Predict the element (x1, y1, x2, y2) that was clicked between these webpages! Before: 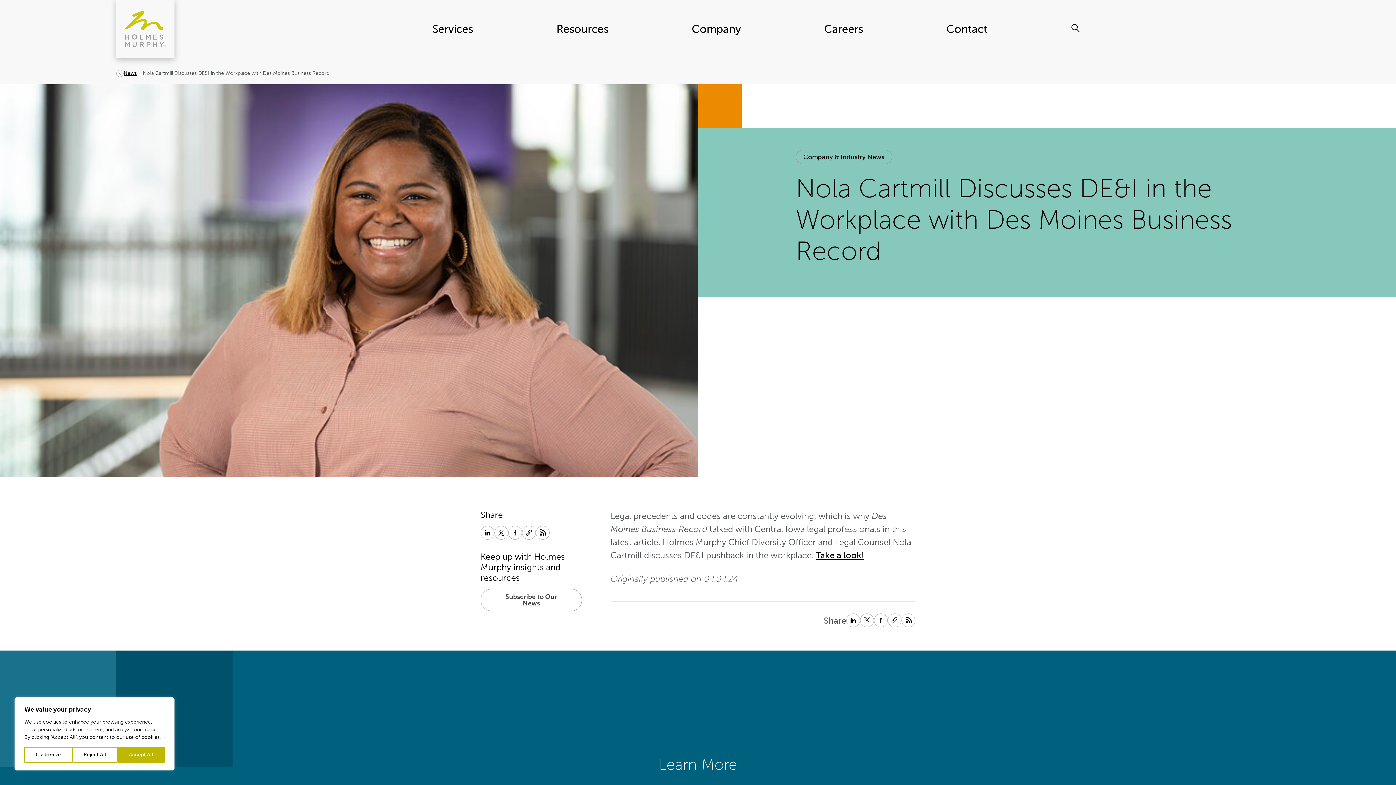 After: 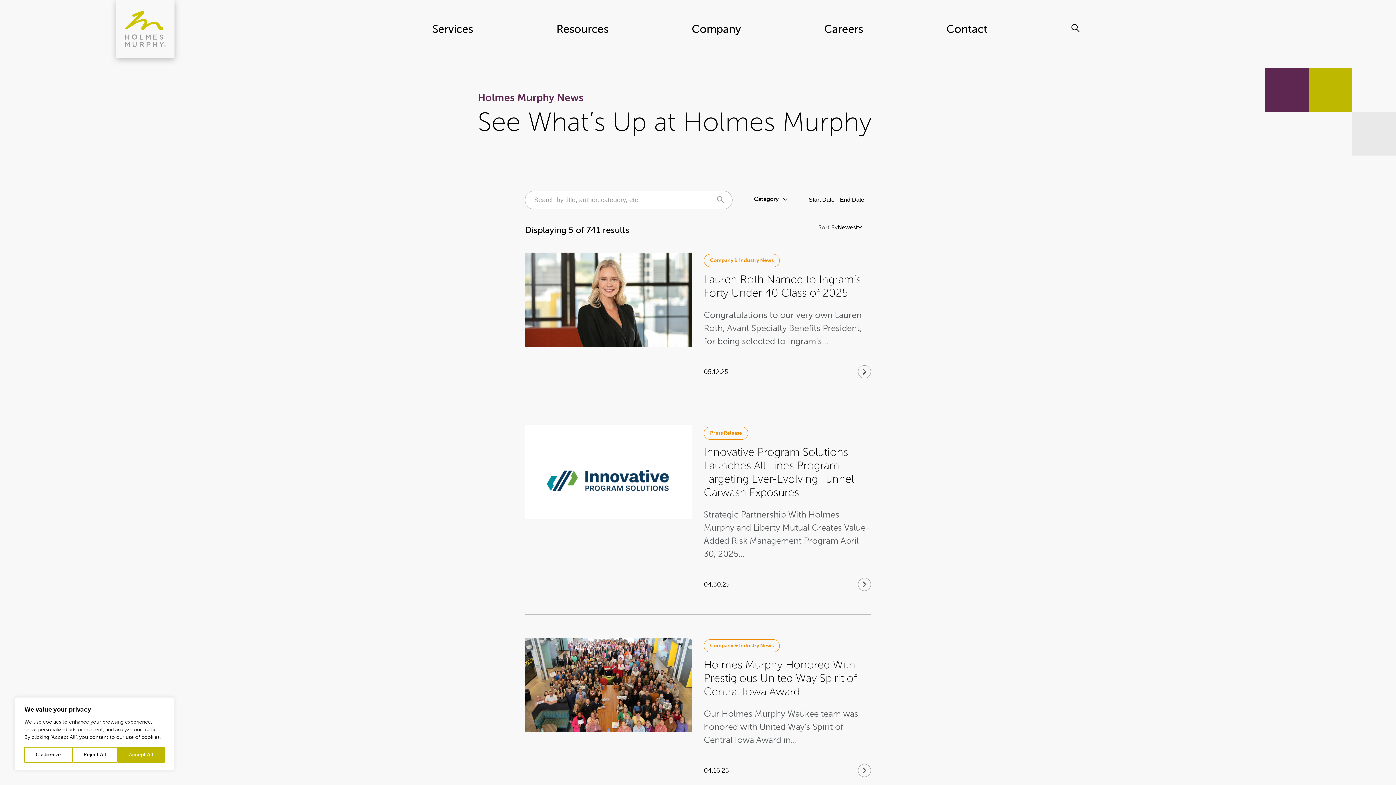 Action: label: News bbox: (116, 69, 142, 77)